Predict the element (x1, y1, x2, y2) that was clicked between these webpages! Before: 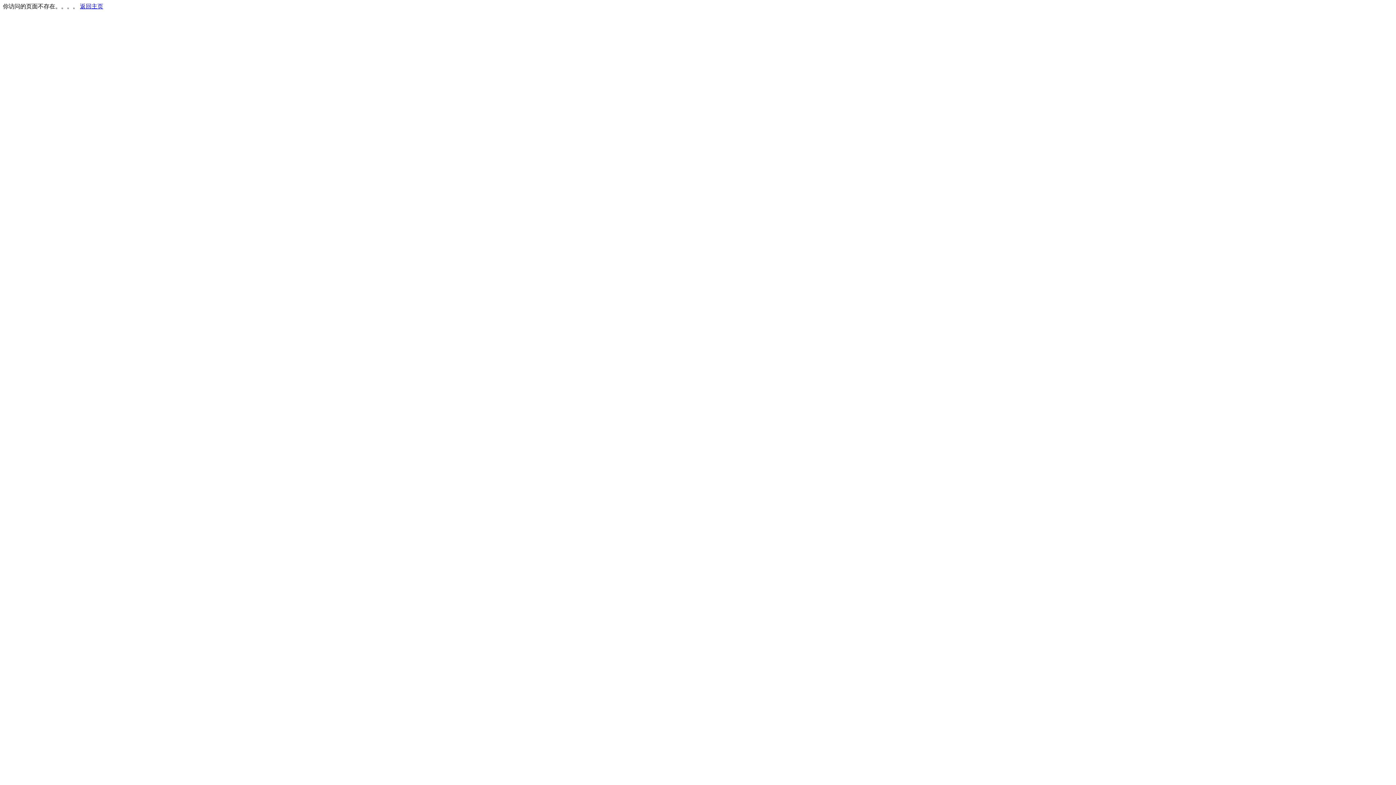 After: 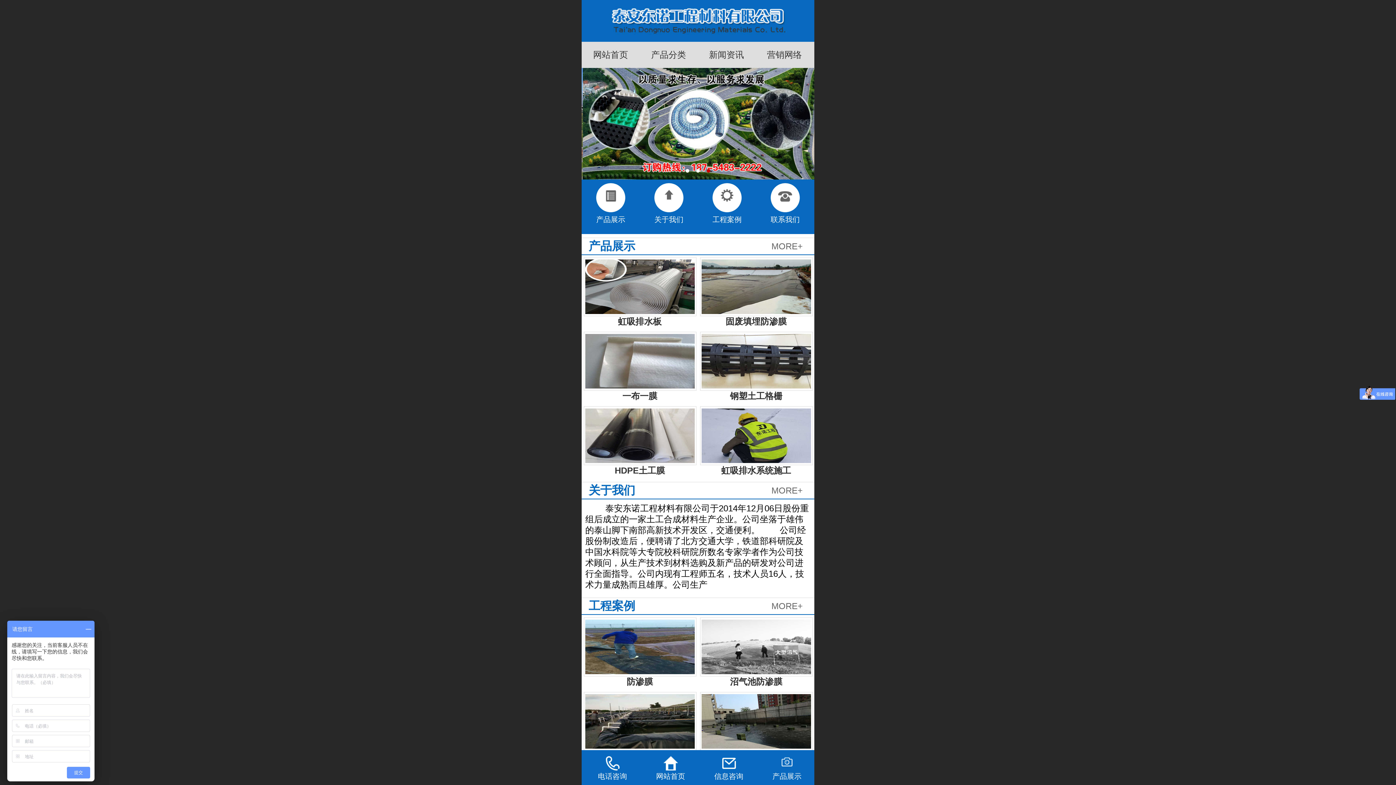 Action: label: 返回主页 bbox: (80, 3, 103, 9)